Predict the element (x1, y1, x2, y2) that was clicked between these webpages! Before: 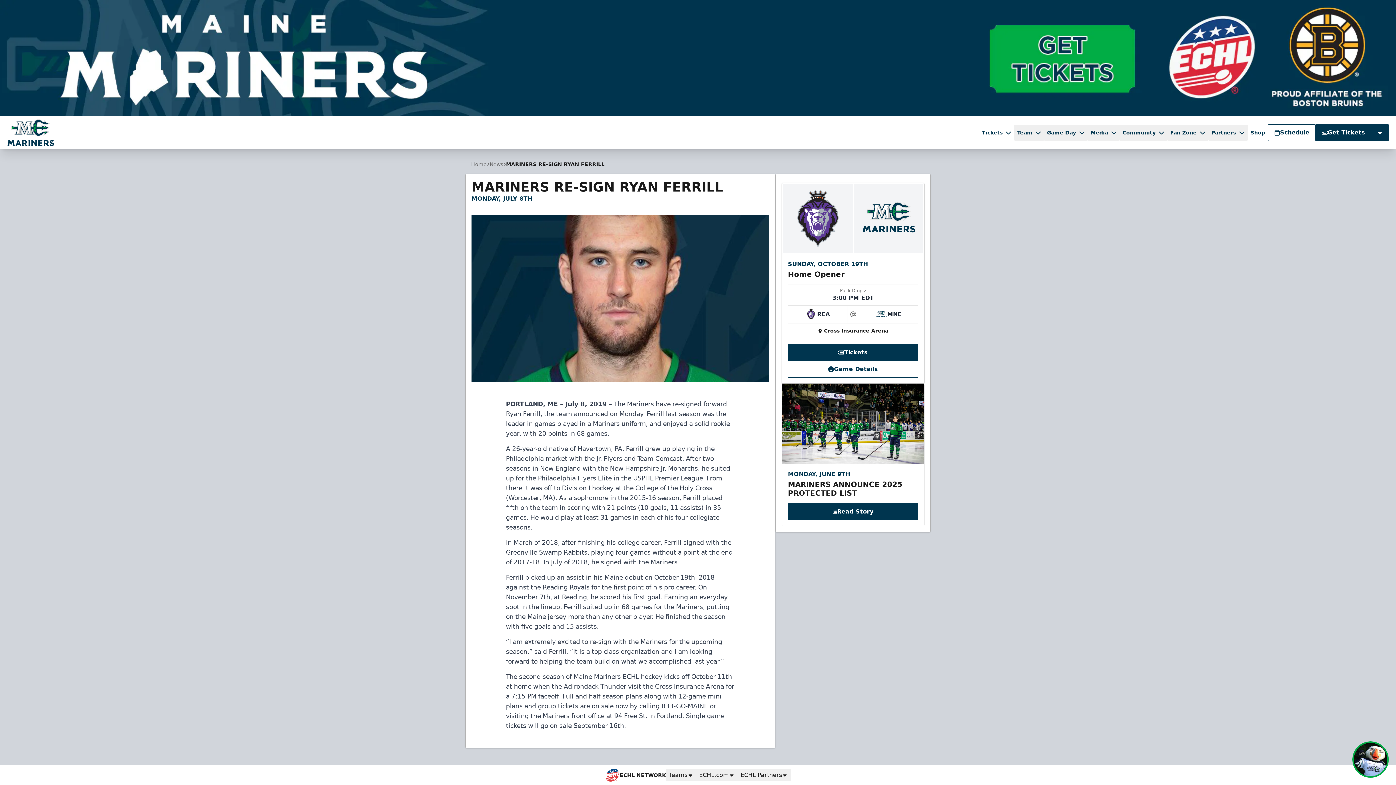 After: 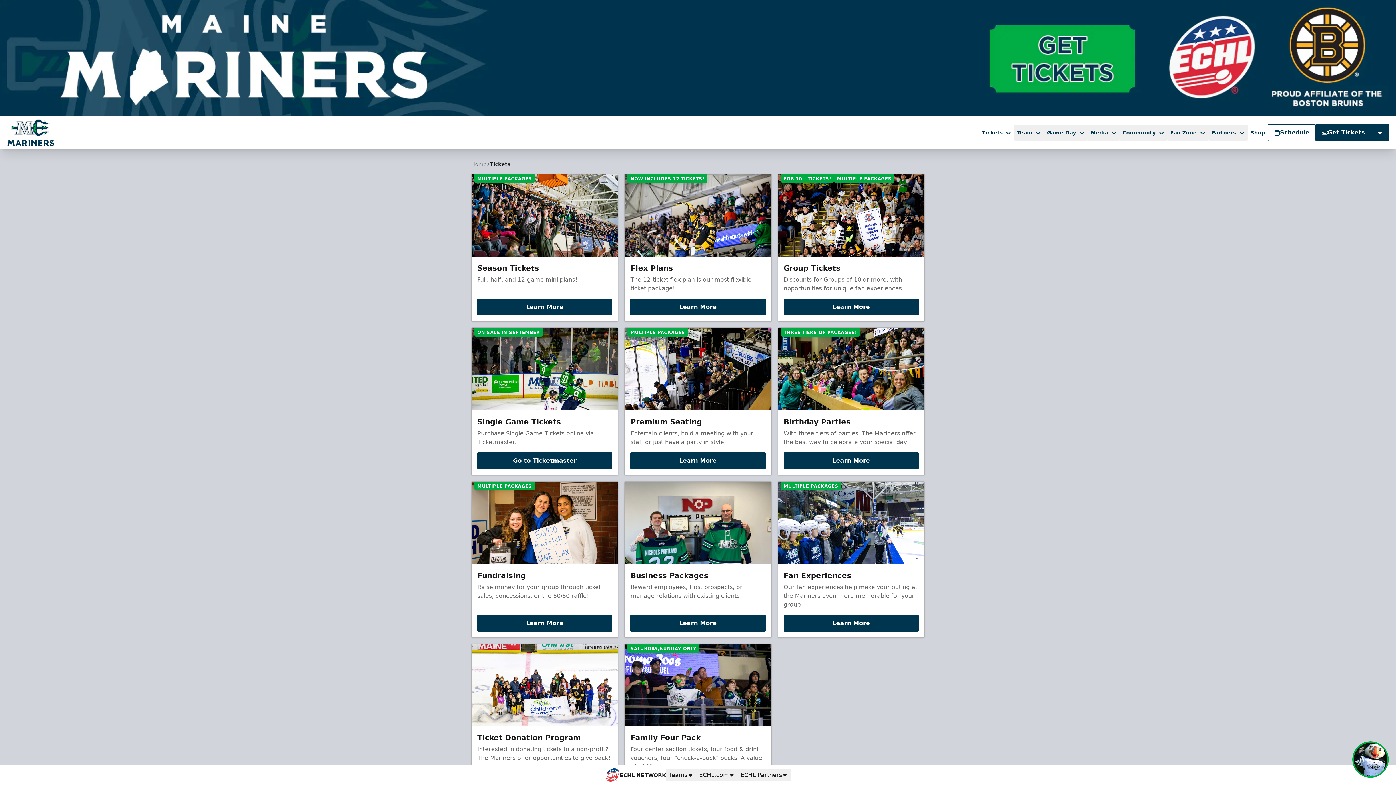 Action: label: Tickets bbox: (979, 124, 1014, 140)